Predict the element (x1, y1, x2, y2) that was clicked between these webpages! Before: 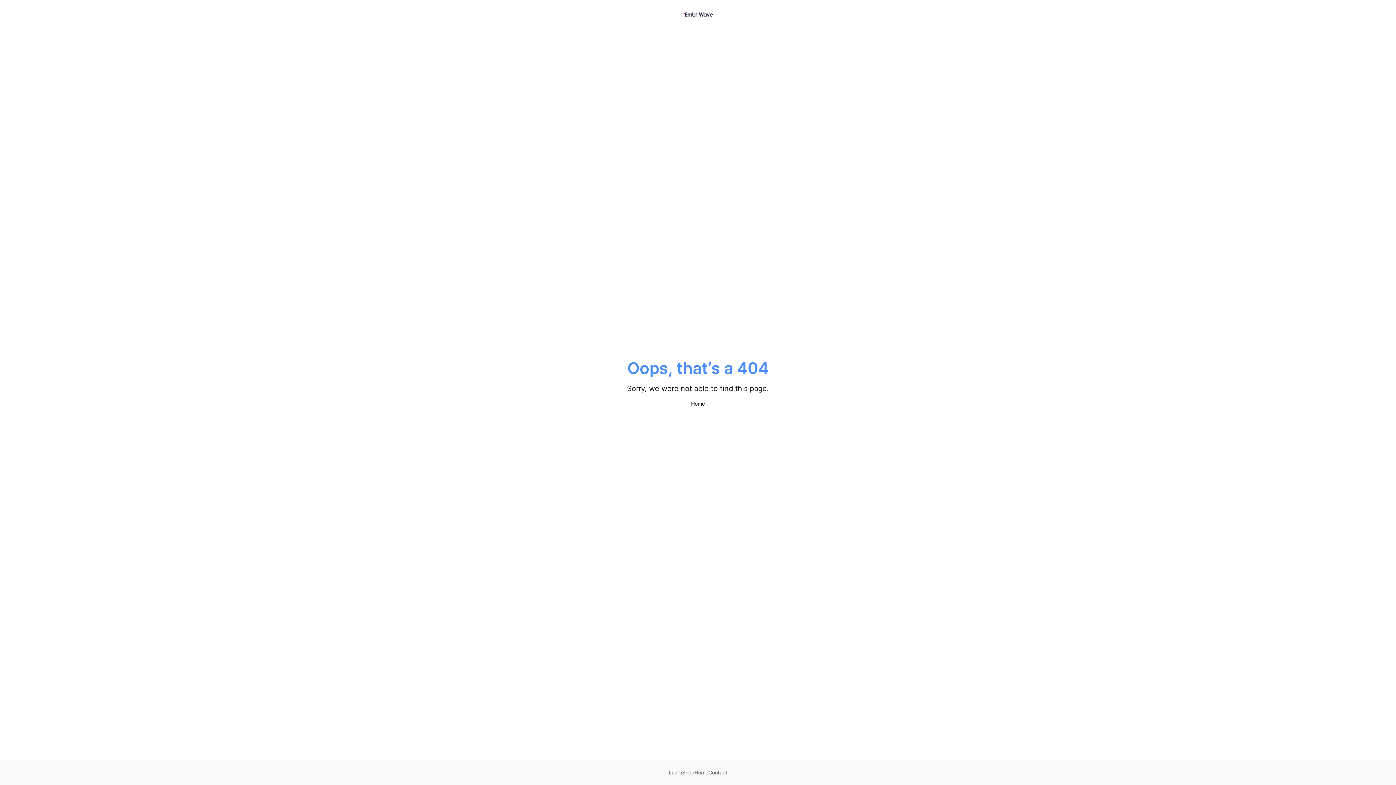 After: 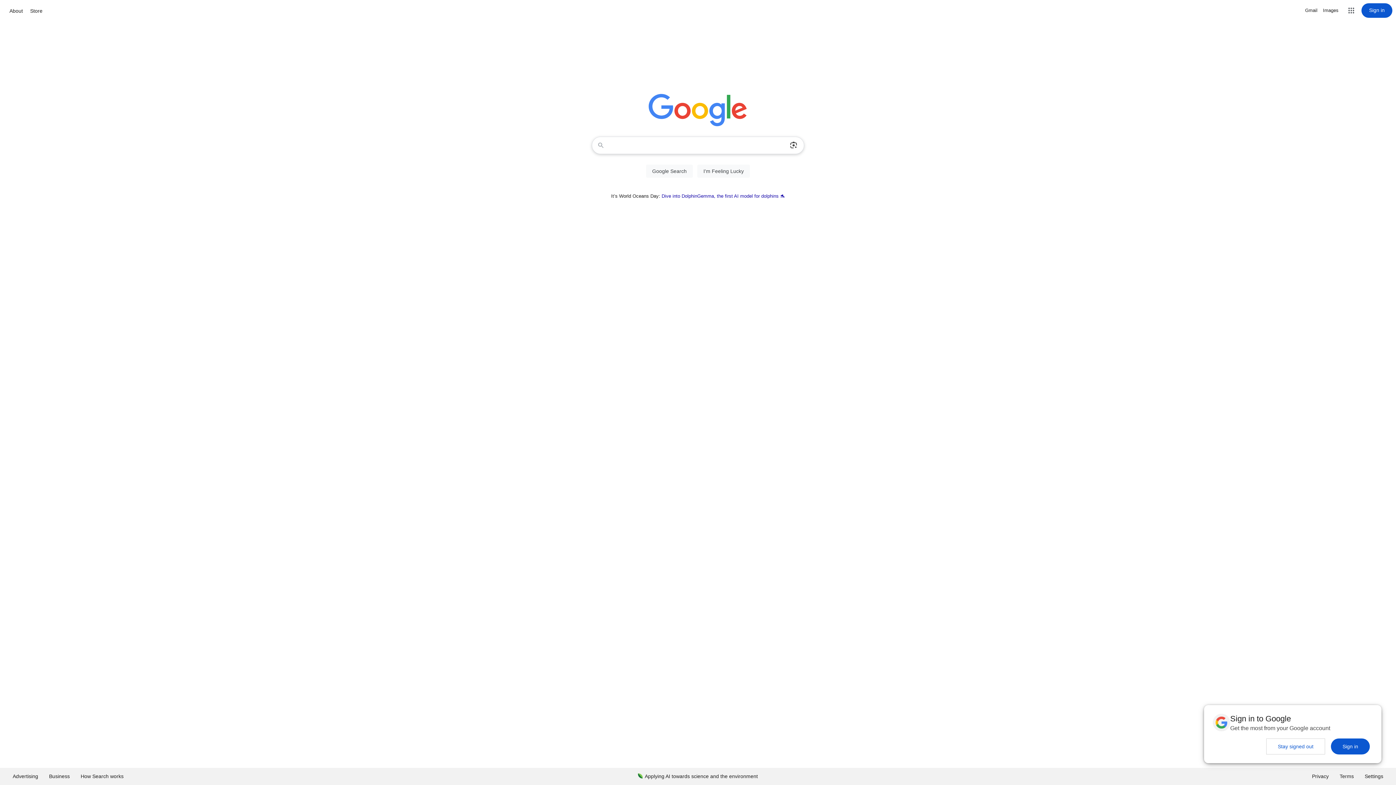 Action: bbox: (682, 15, 713, 21)